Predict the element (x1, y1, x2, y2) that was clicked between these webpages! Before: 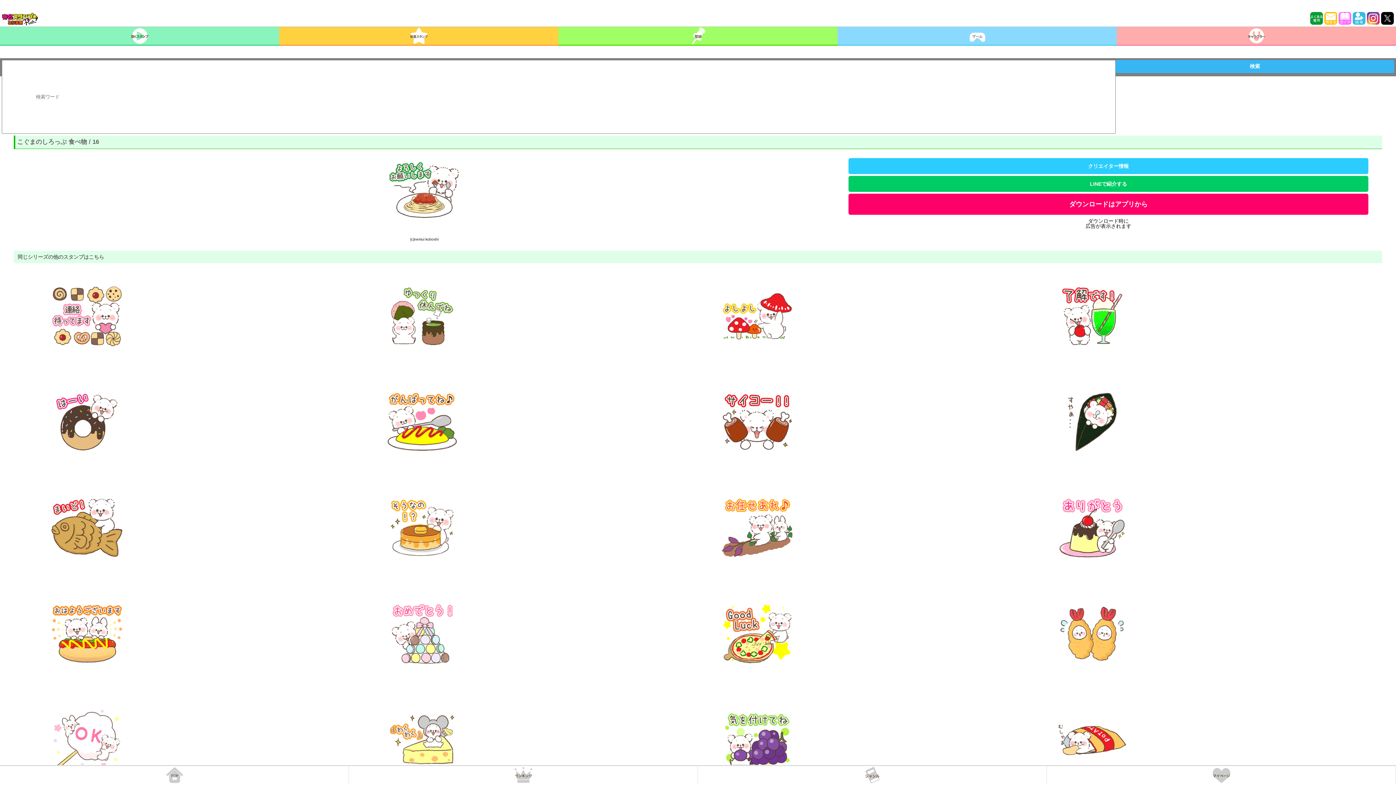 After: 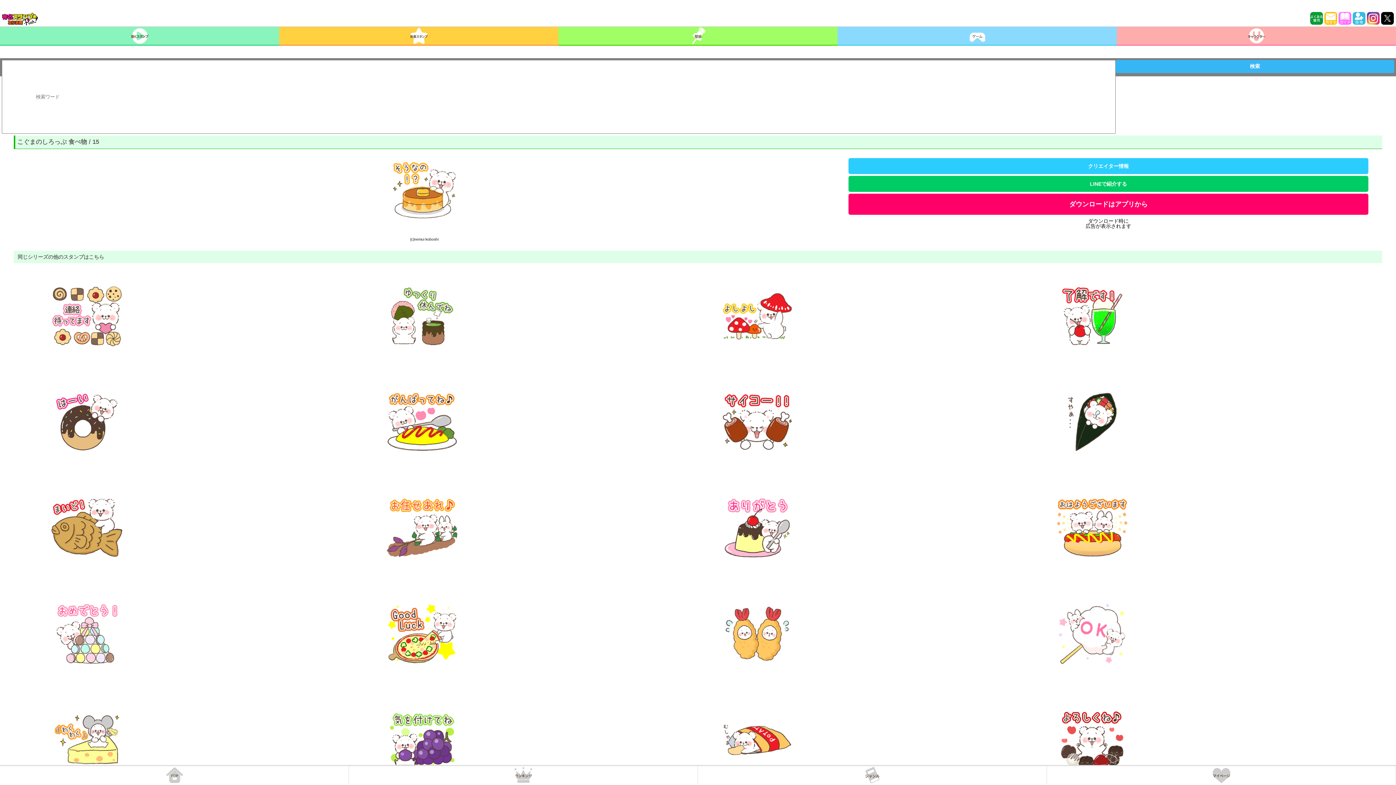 Action: bbox: (376, 488, 467, 567)